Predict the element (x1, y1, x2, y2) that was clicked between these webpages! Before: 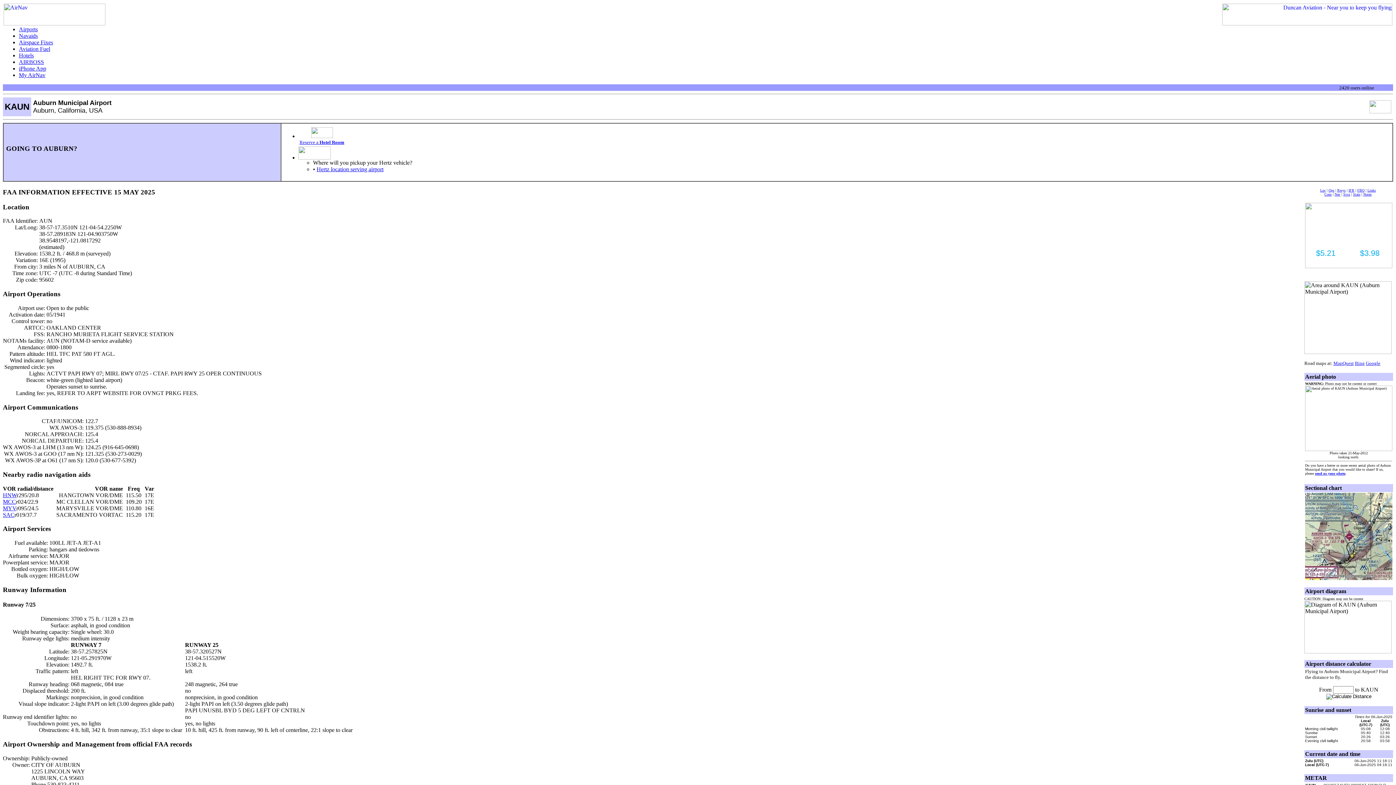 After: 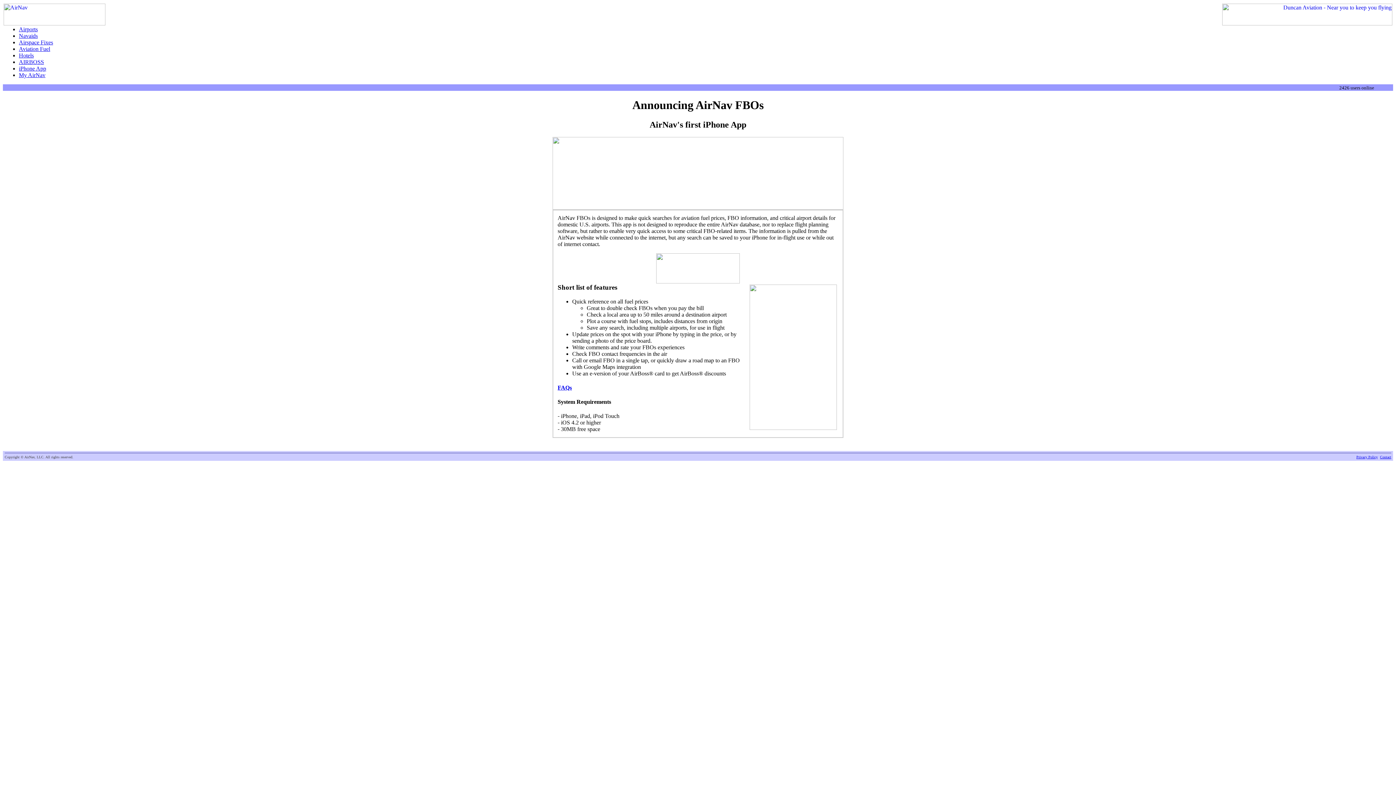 Action: bbox: (18, 65, 46, 71) label: iPhone App